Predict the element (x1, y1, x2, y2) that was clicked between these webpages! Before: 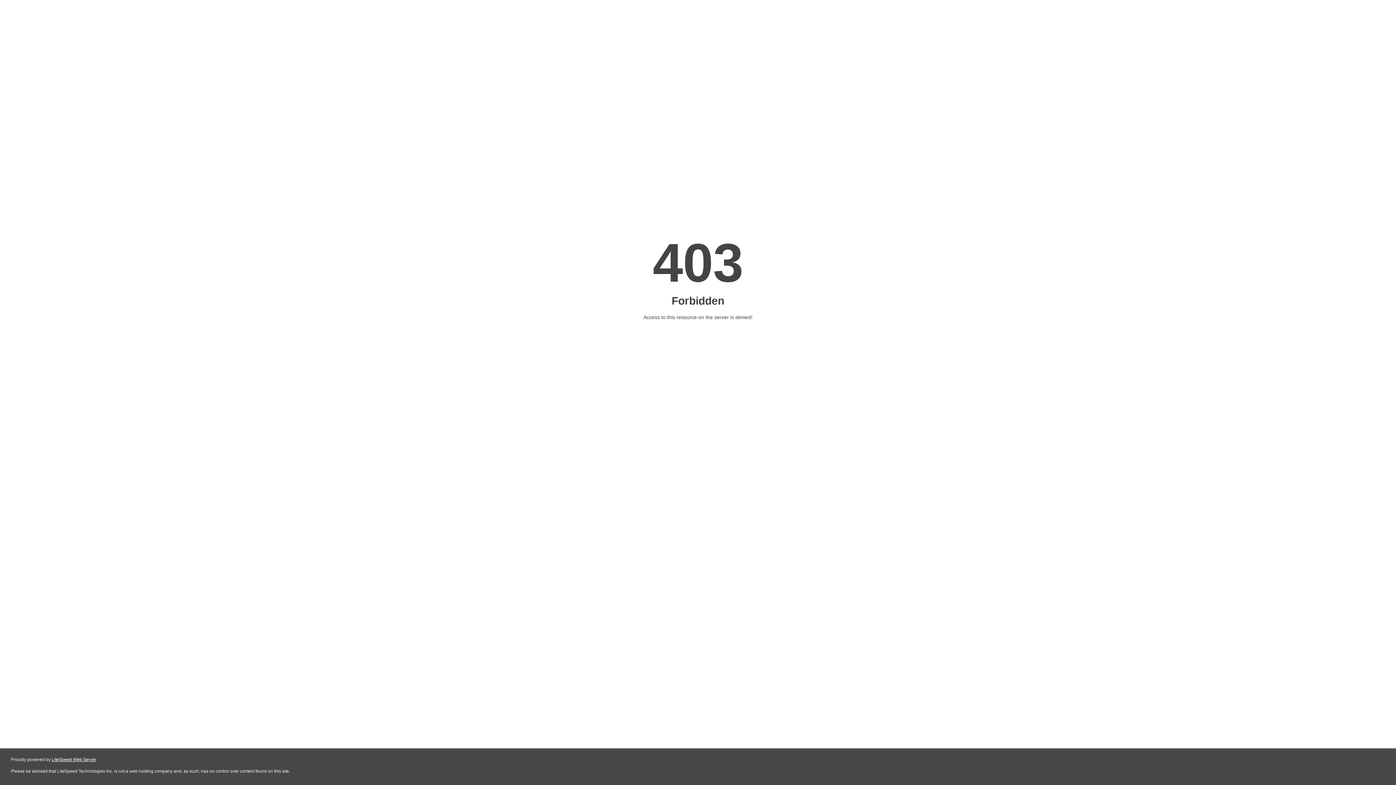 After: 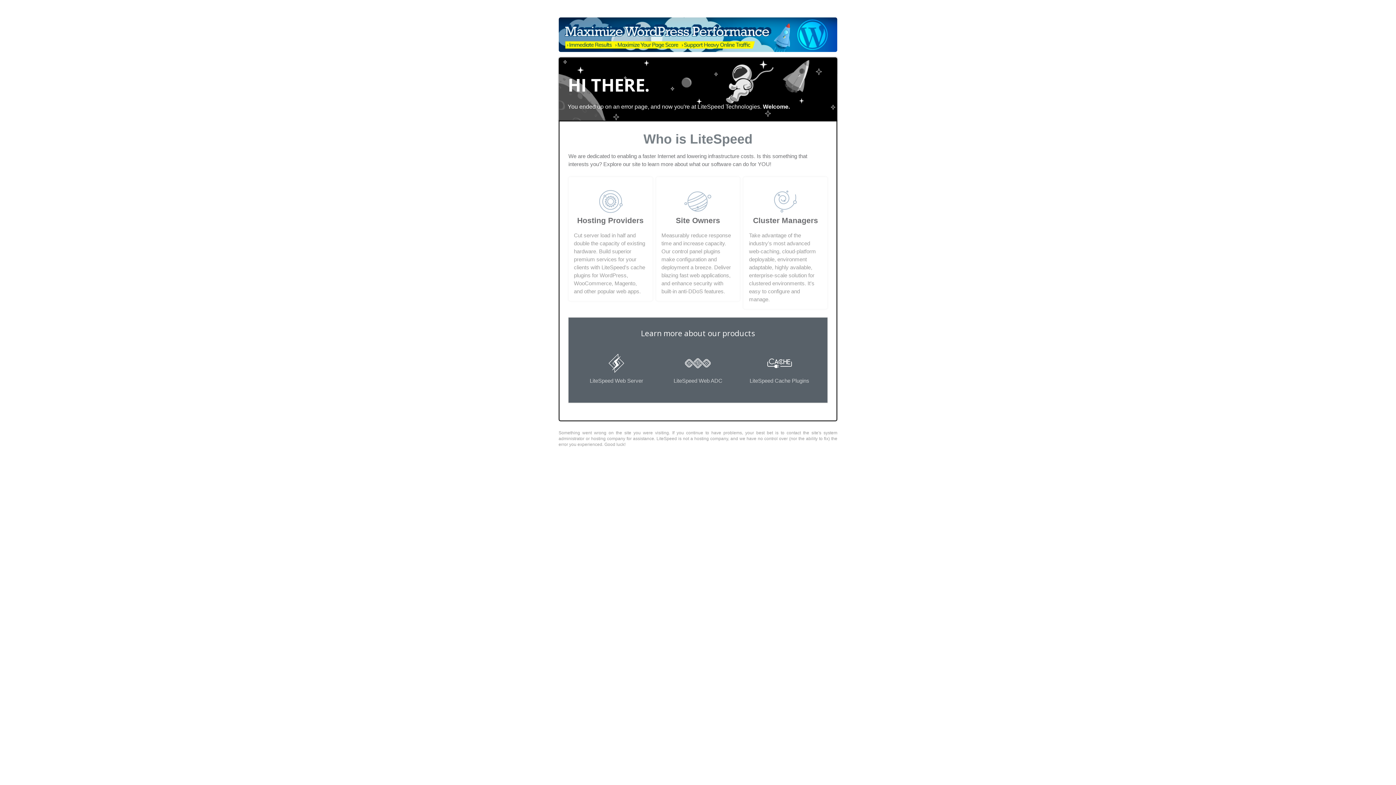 Action: label: LiteSpeed Web Server bbox: (51, 757, 96, 762)